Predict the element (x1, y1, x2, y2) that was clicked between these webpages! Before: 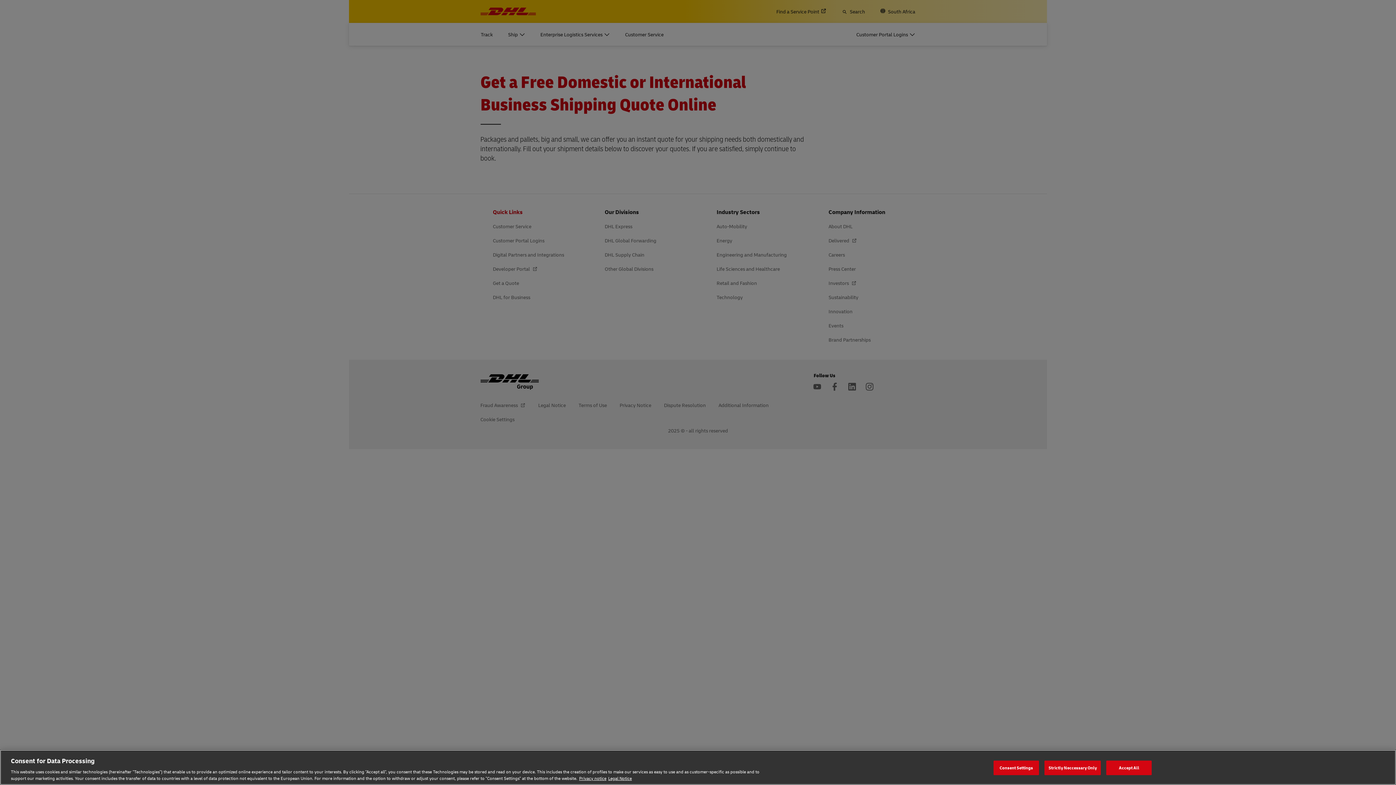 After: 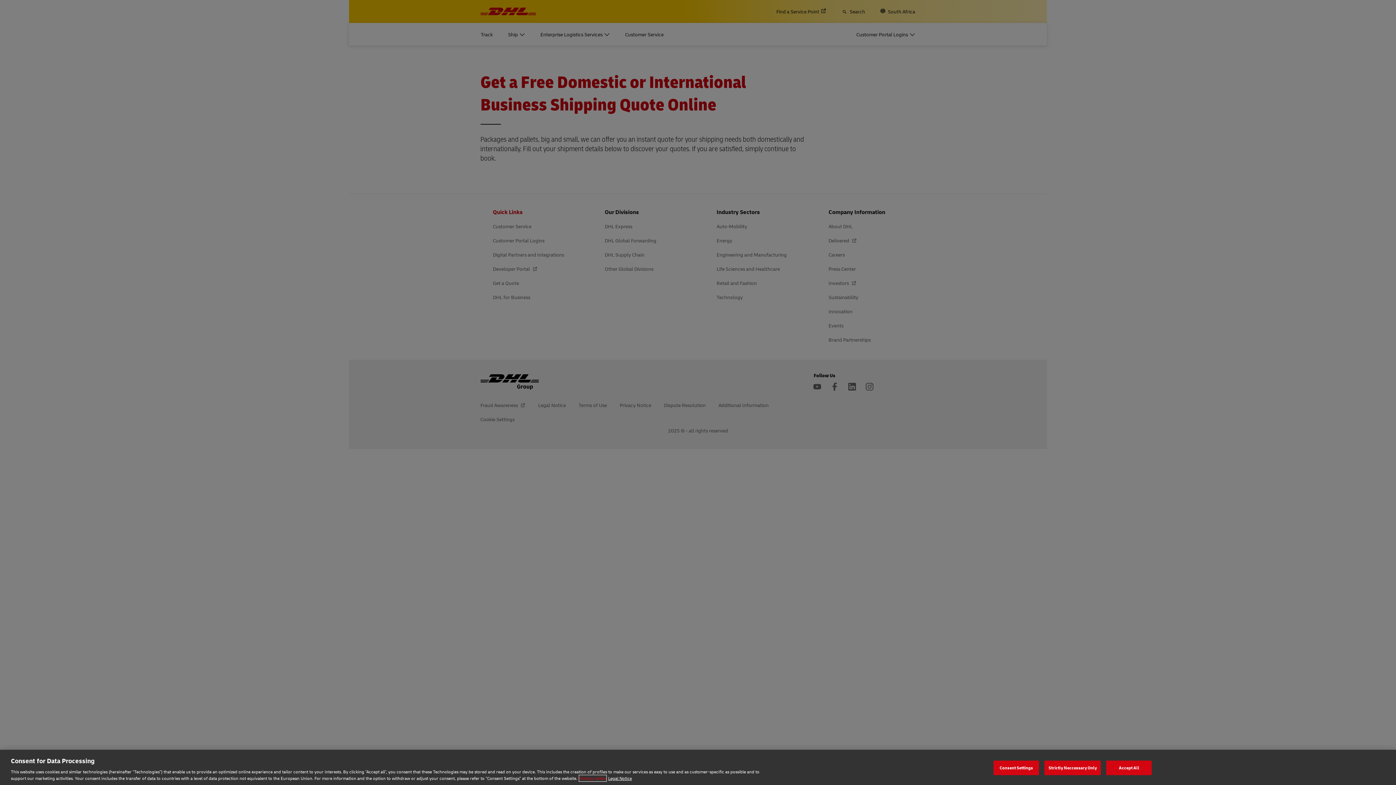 Action: bbox: (579, 775, 606, 781) label: Privacy notice, opens in a new tab